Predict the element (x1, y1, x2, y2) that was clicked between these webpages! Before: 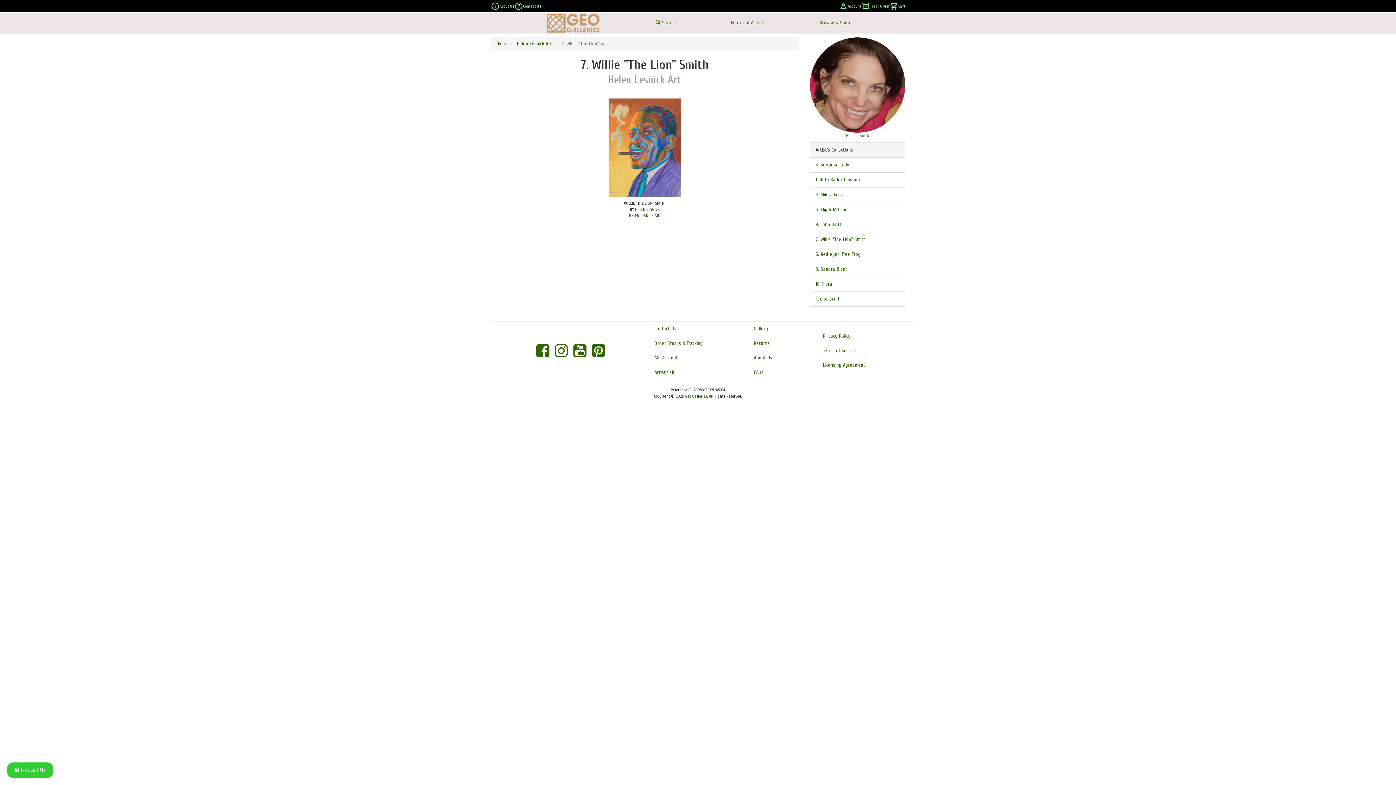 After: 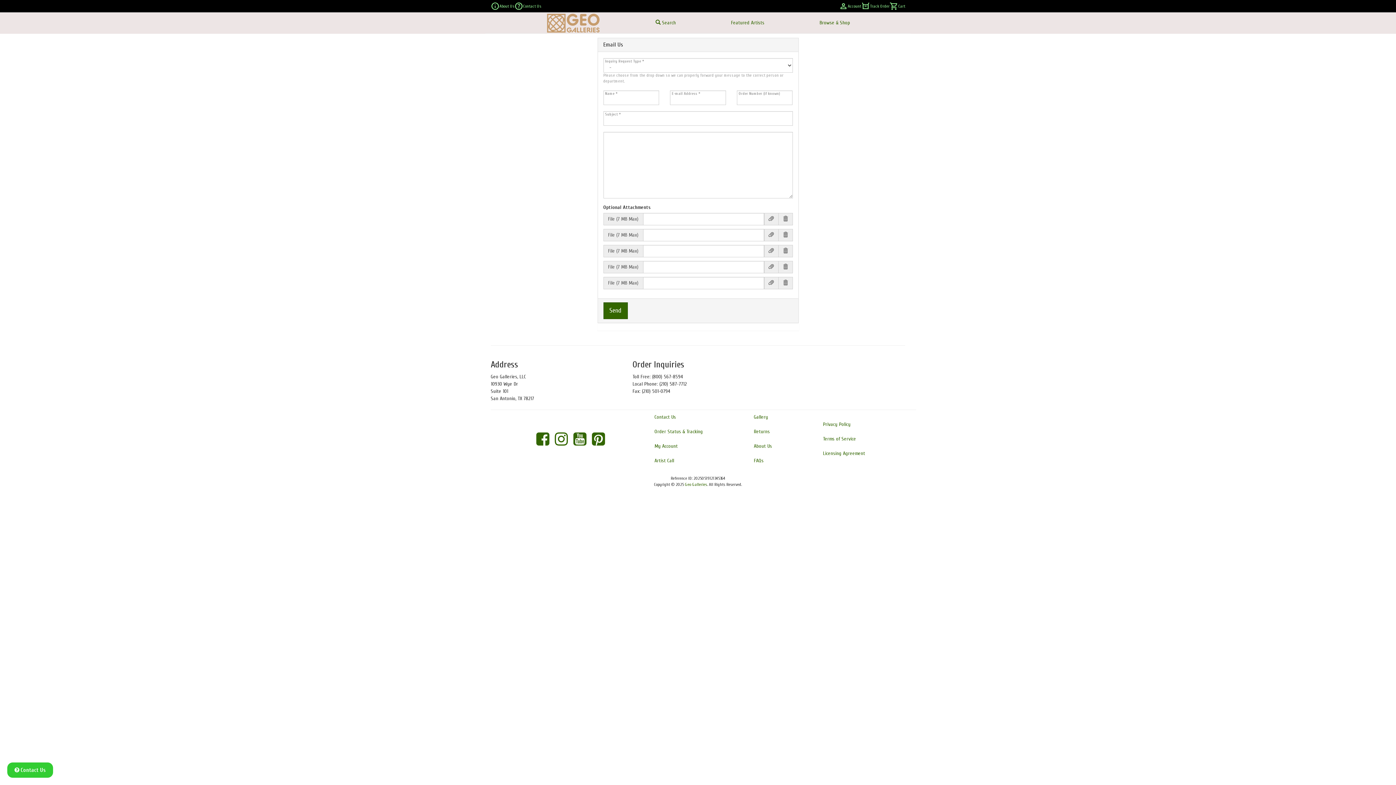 Action: bbox: (514, 1, 541, 10) label: help
Contact Us